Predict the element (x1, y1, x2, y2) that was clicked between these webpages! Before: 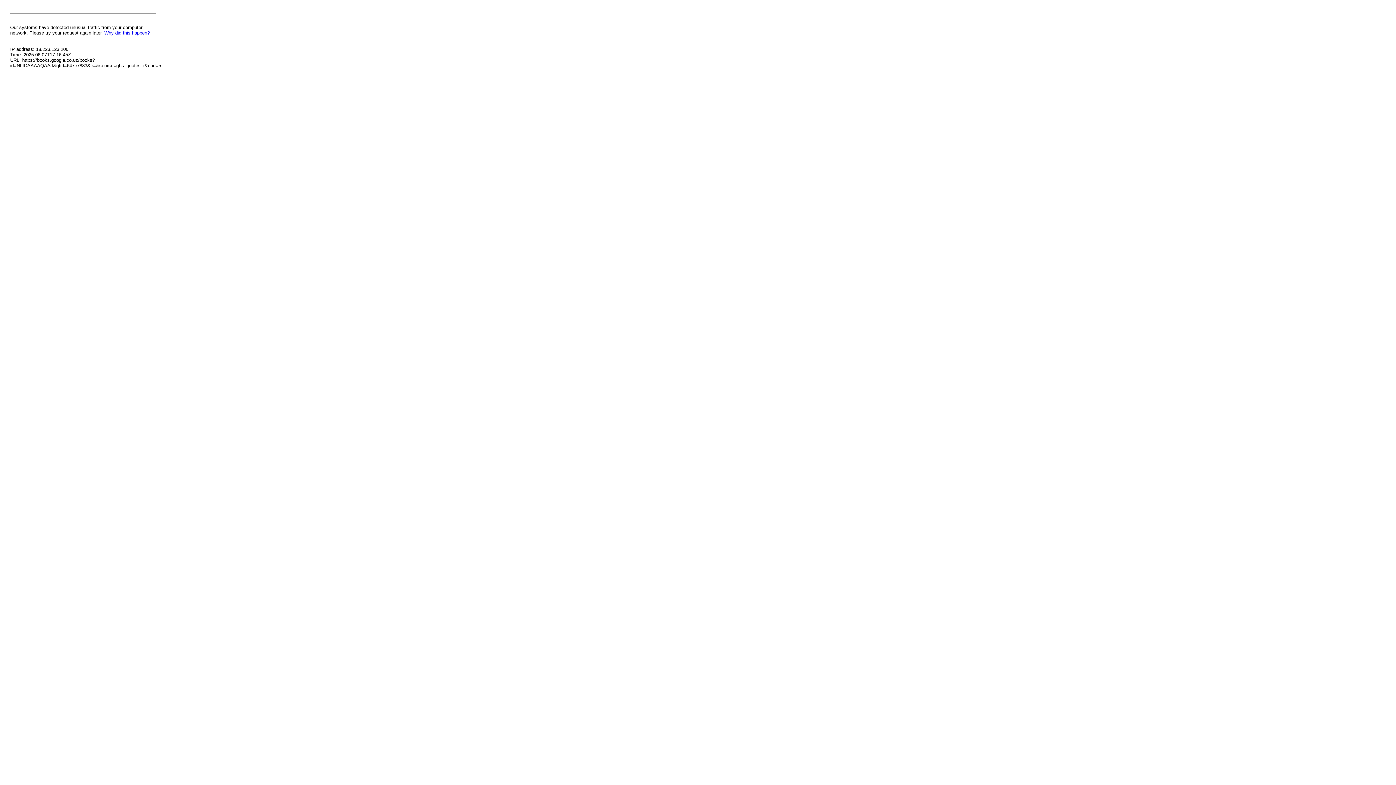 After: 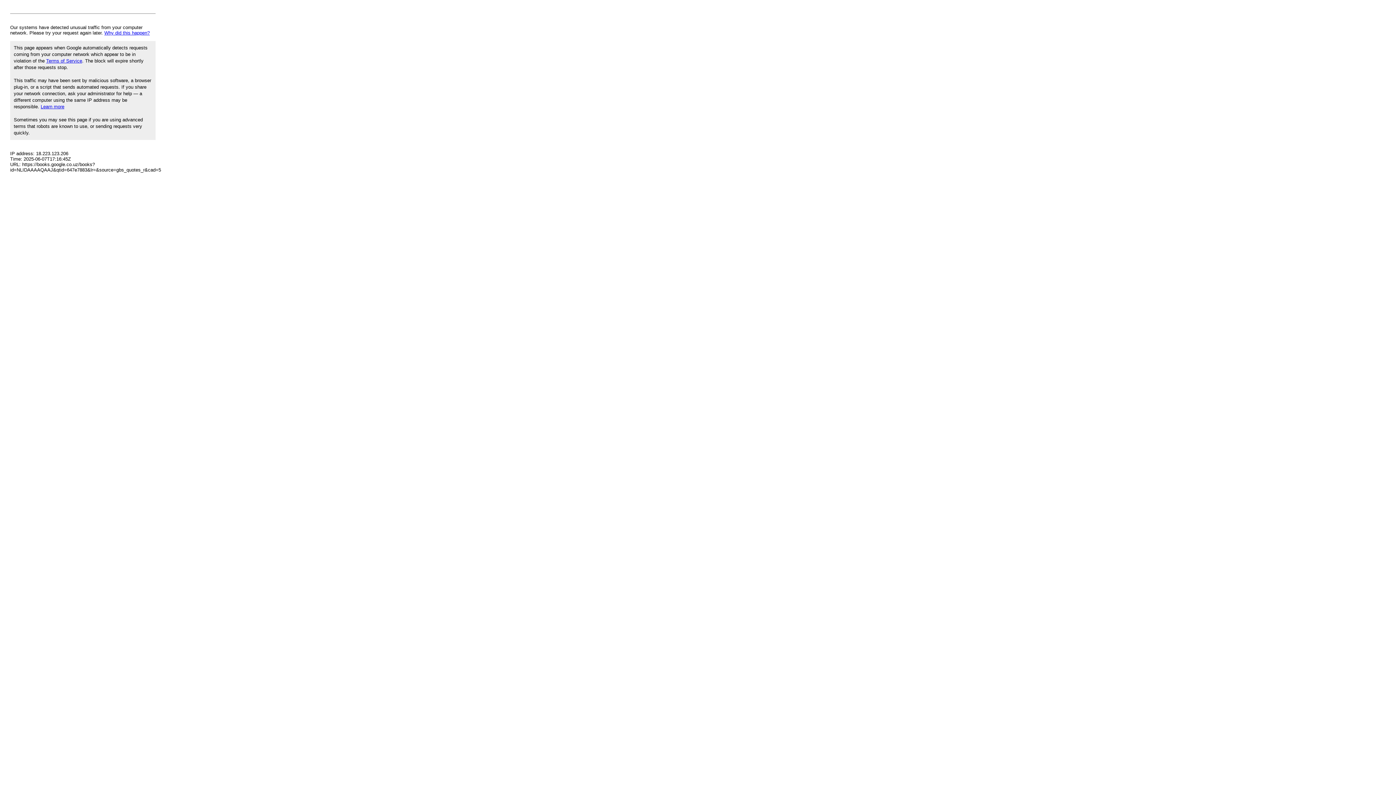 Action: bbox: (104, 30, 149, 35) label: Why did this happen?